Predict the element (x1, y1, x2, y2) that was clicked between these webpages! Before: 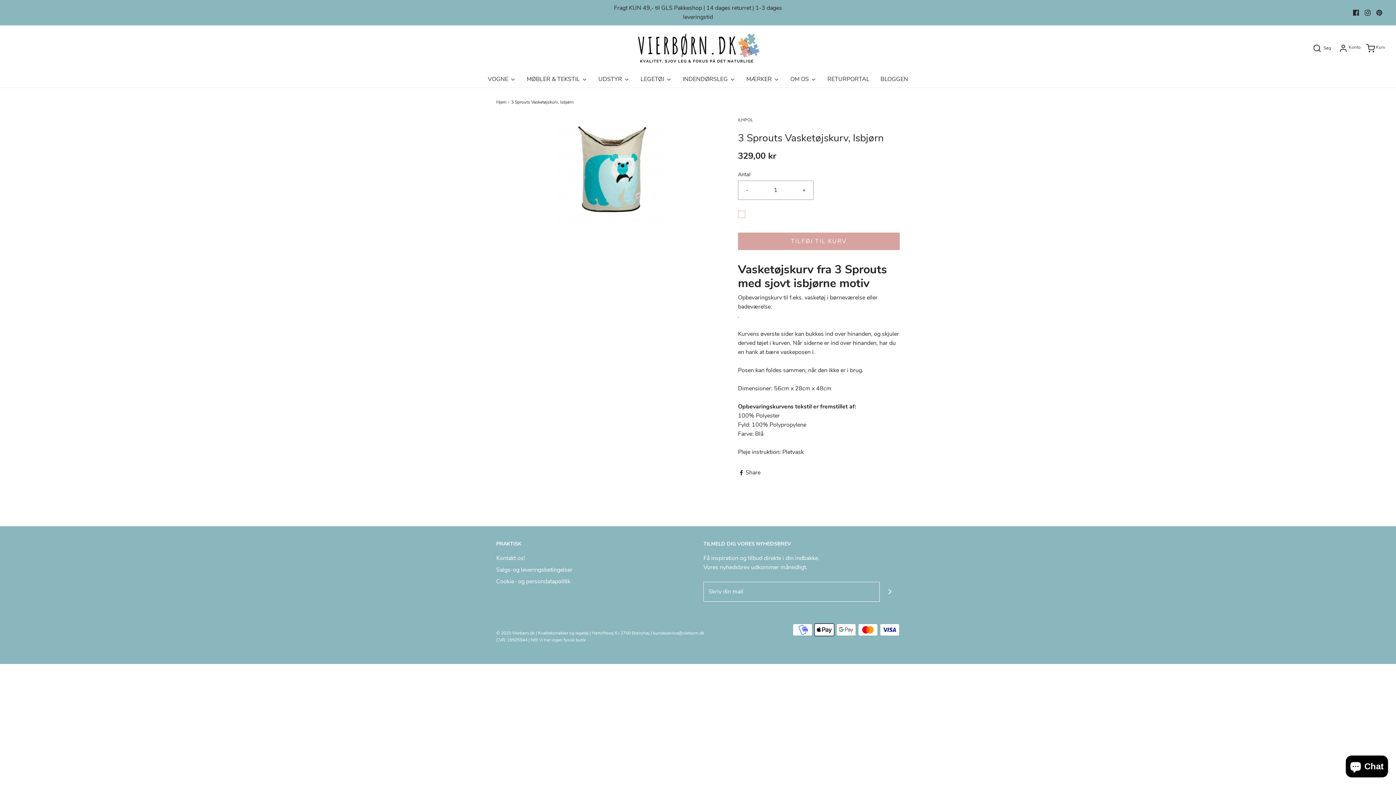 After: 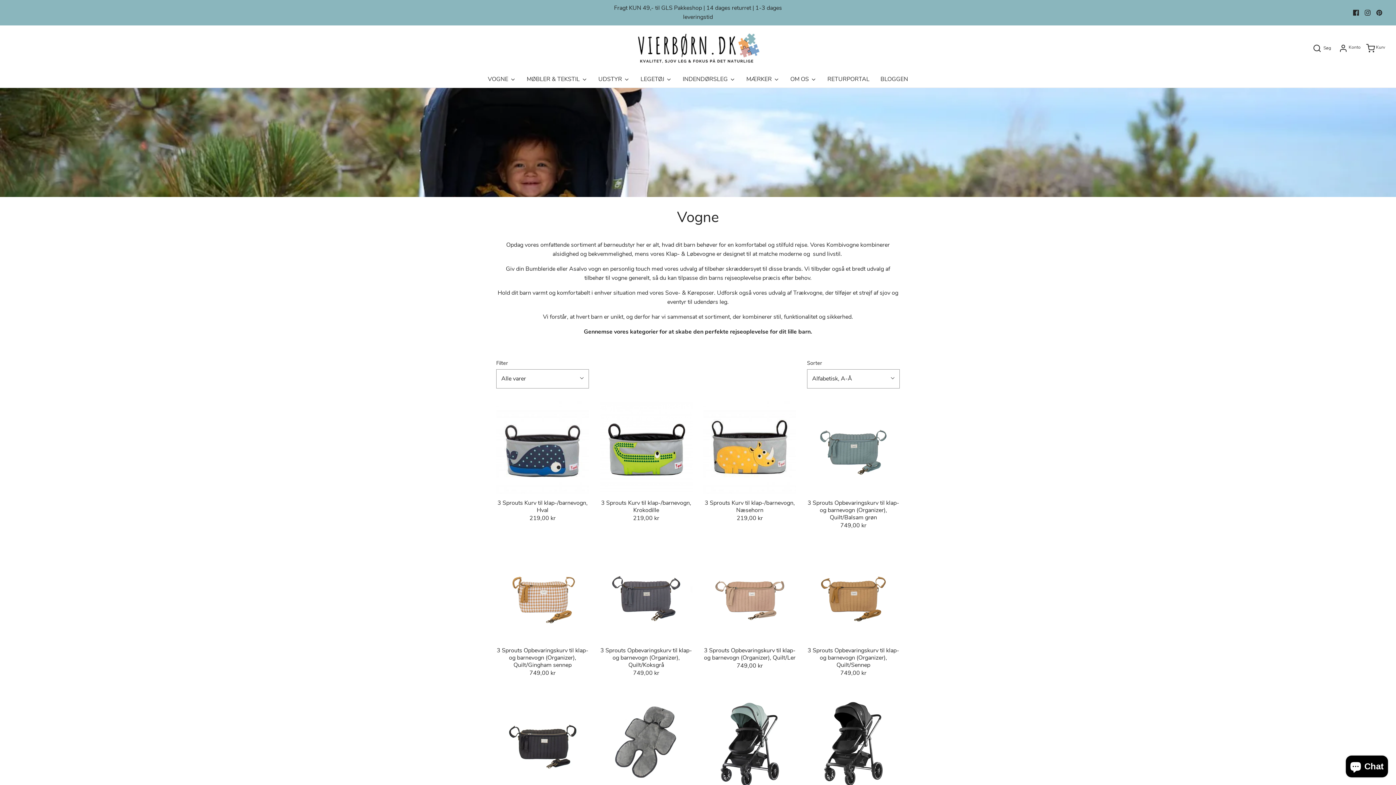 Action: bbox: (488, 71, 516, 87) label: VOGNE